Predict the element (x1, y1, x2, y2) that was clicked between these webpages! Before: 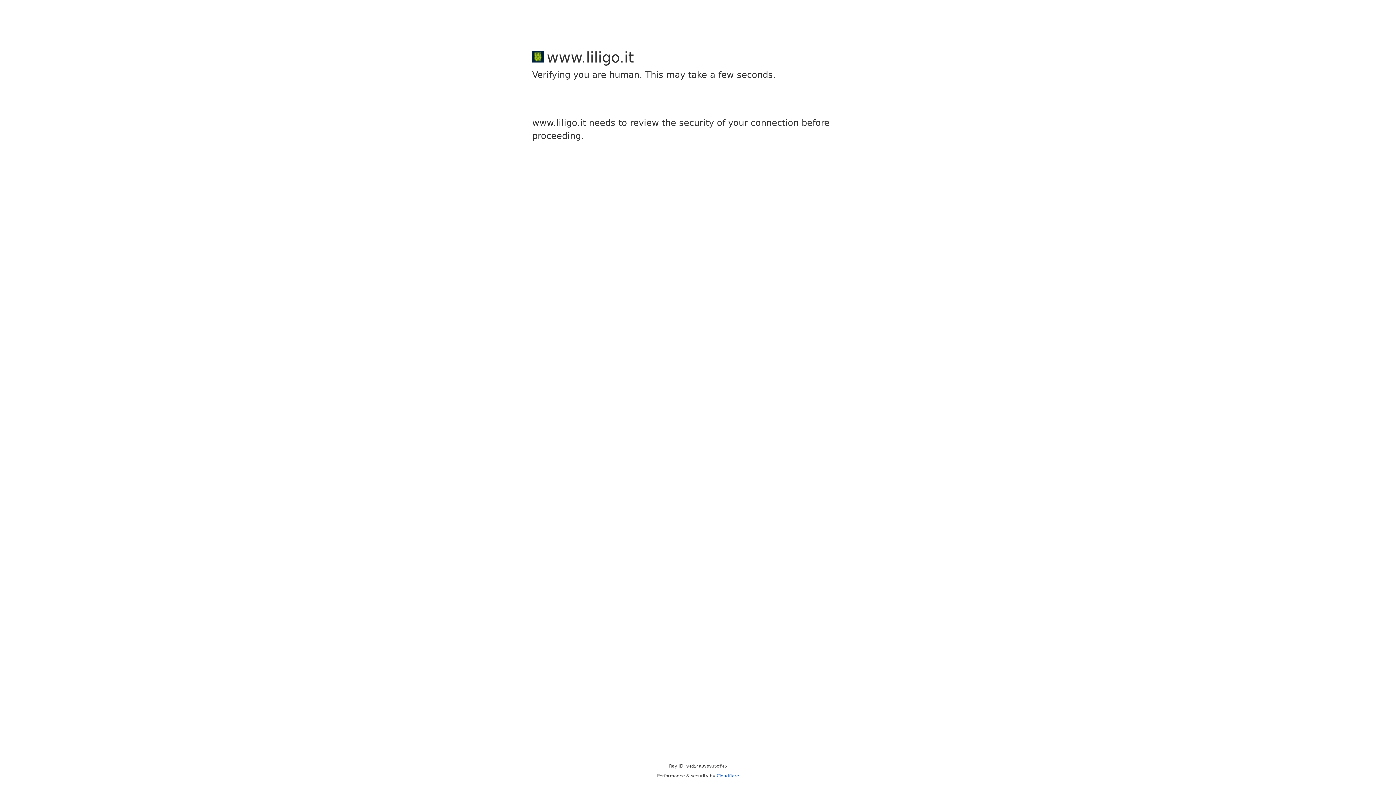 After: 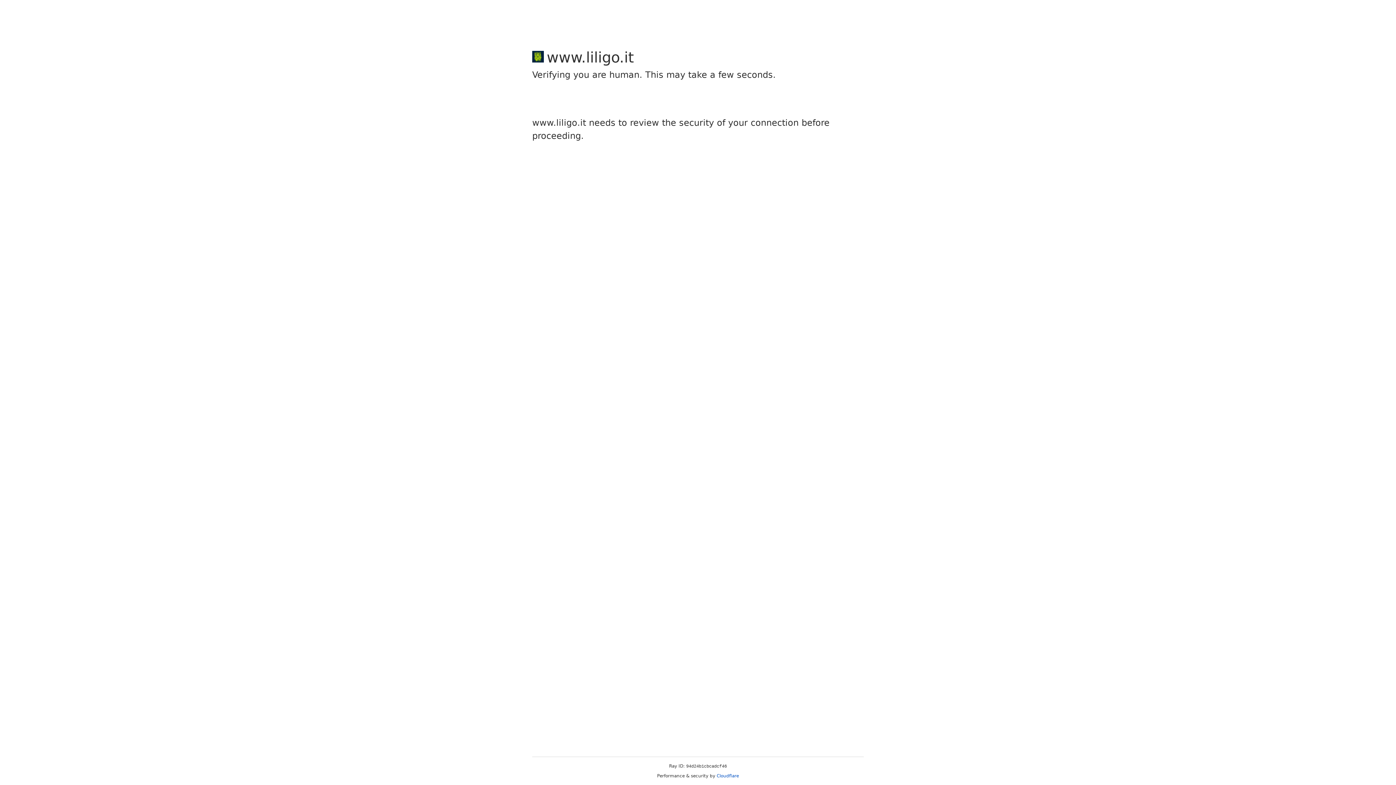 Action: bbox: (716, 773, 739, 778) label: Cloudflare